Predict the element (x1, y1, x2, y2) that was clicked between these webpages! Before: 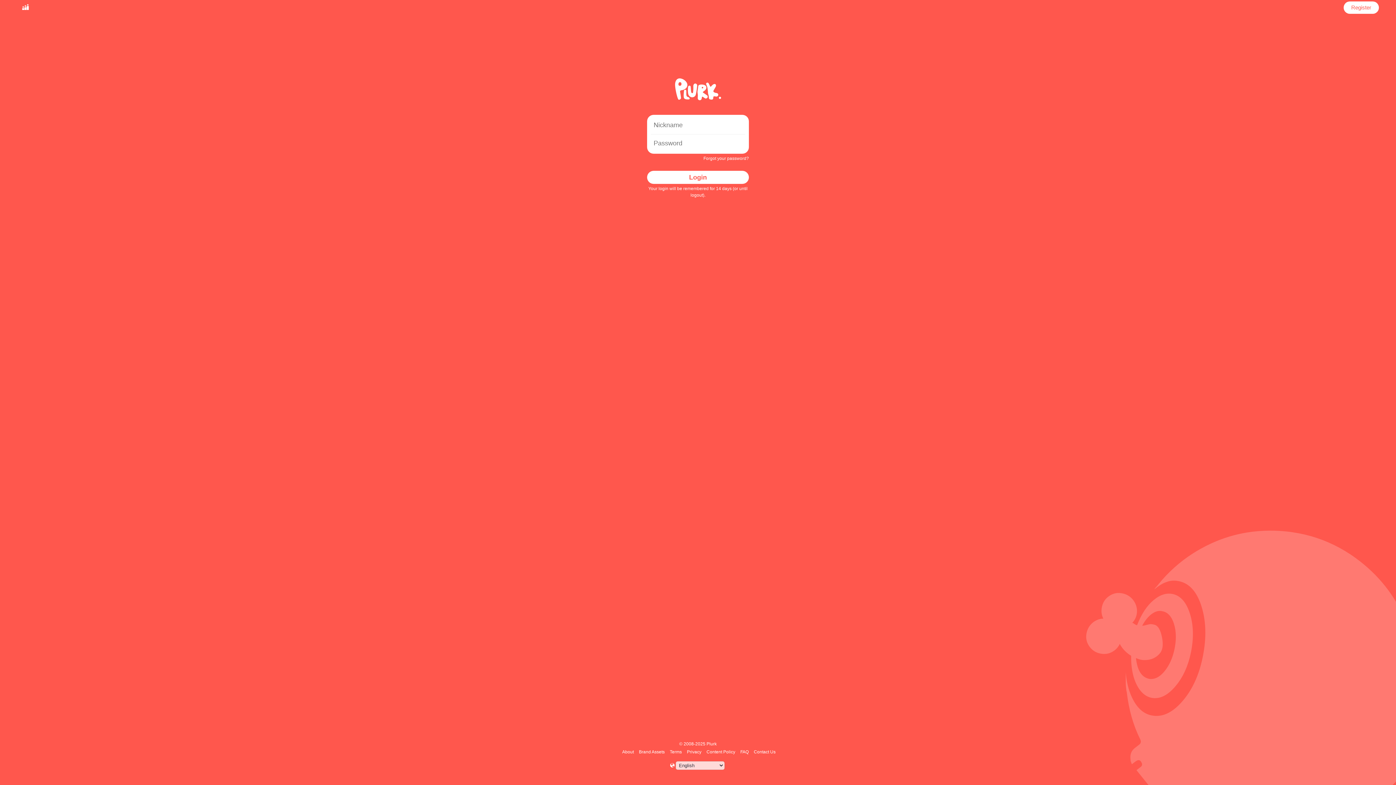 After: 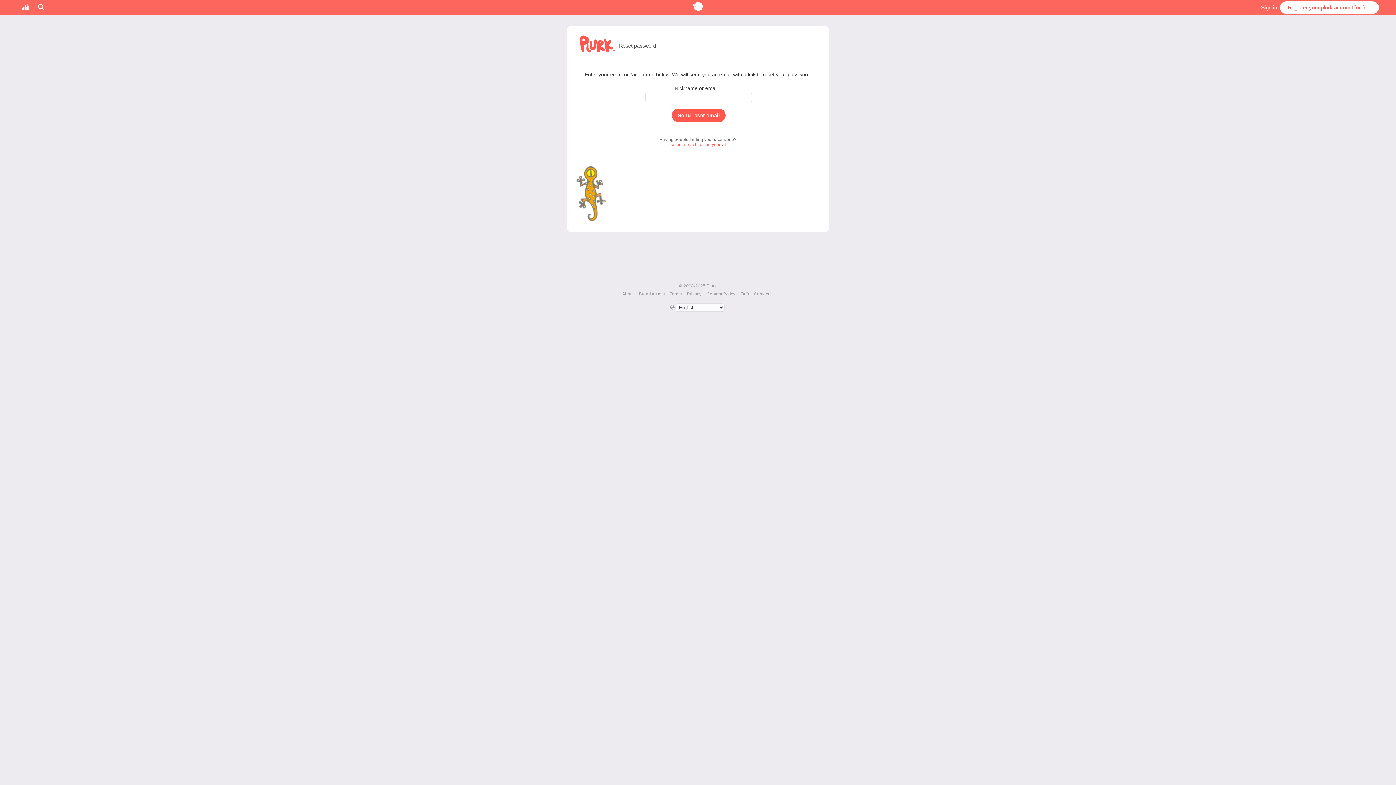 Action: bbox: (703, 156, 749, 161) label: Forgot your password?